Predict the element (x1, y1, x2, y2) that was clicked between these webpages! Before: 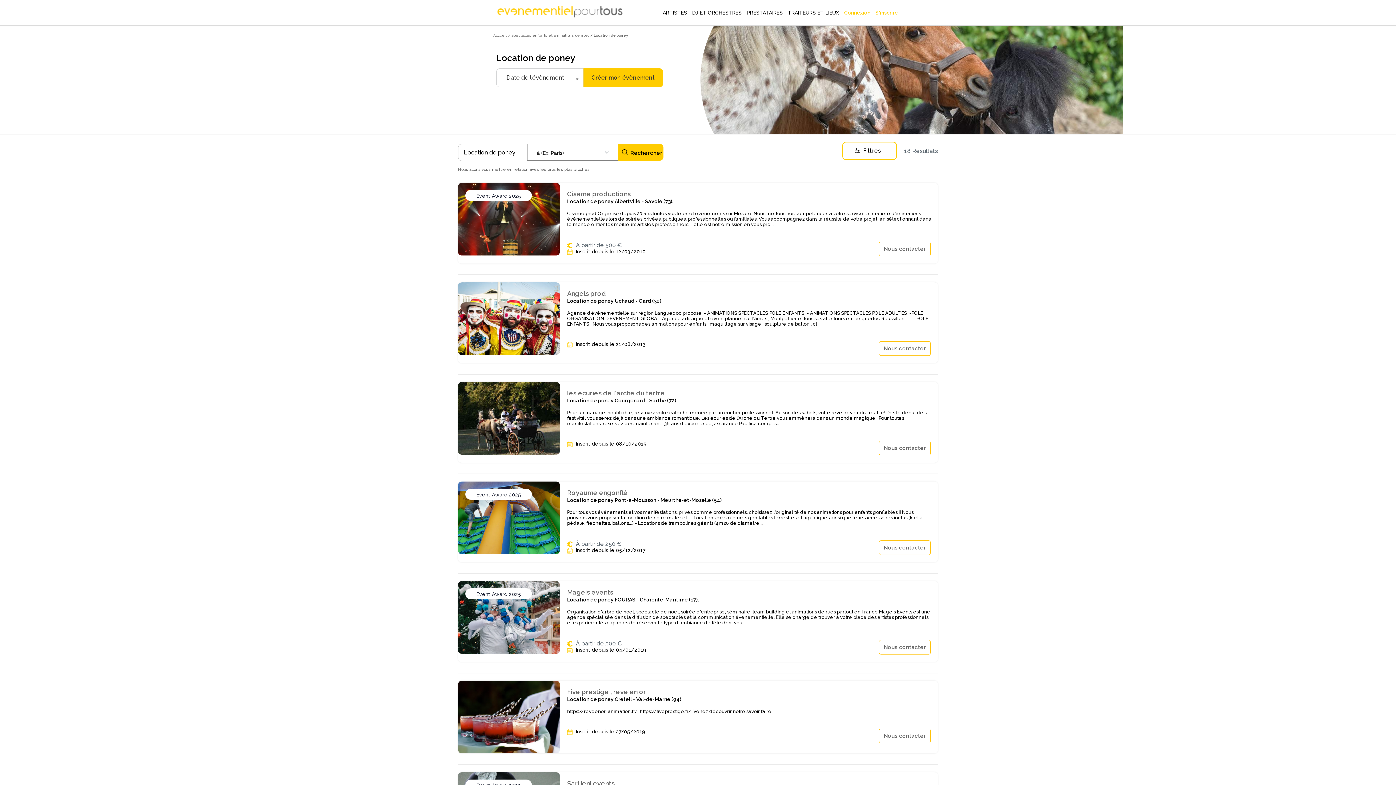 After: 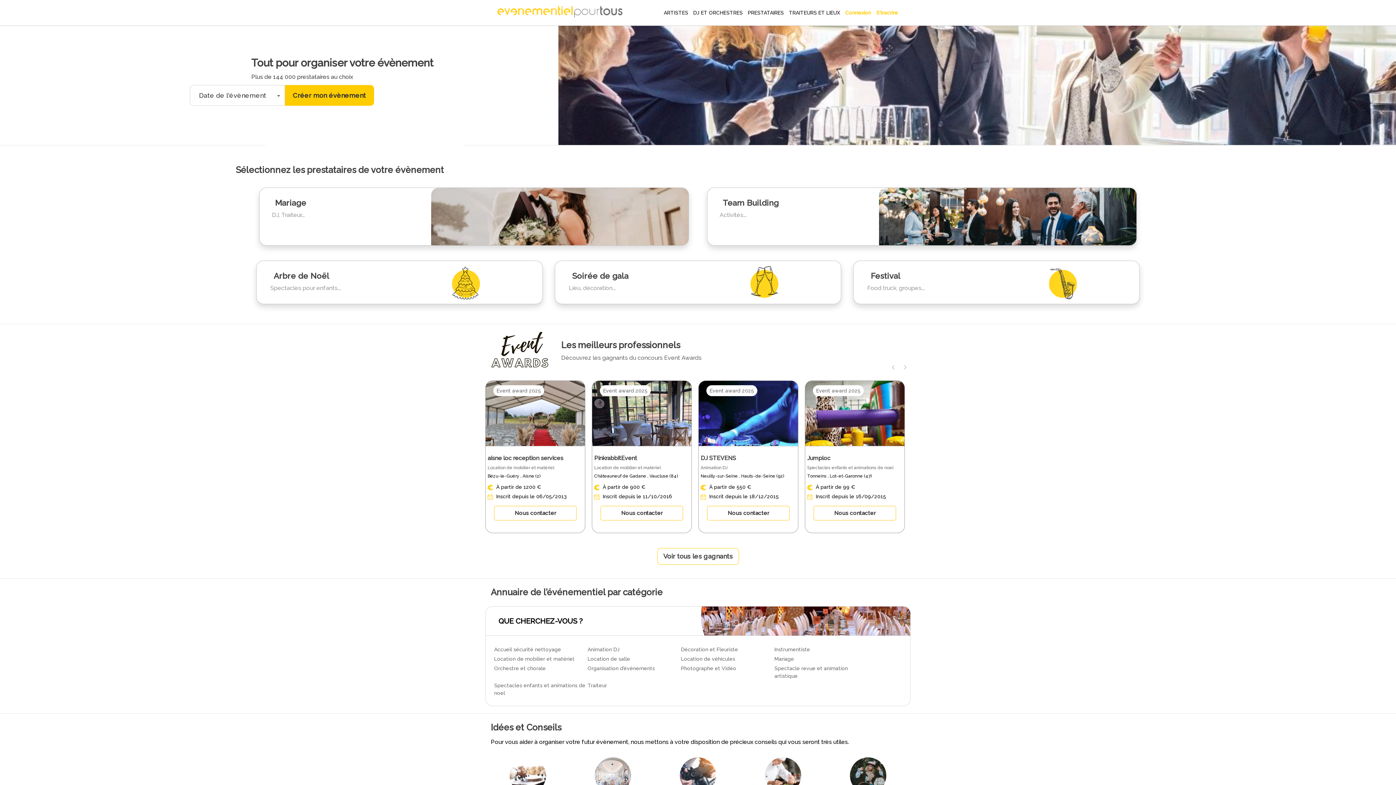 Action: bbox: (493, 33, 506, 37) label: Accueil